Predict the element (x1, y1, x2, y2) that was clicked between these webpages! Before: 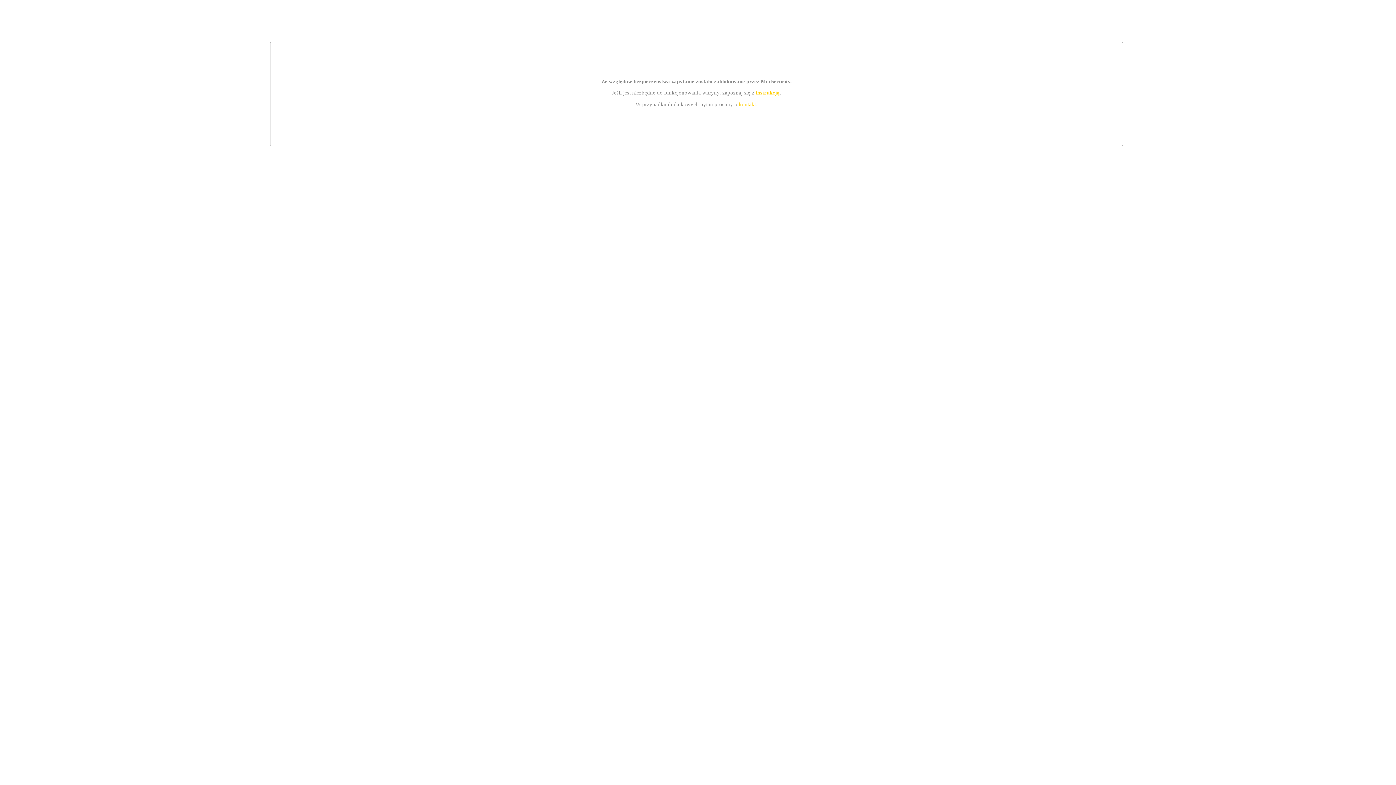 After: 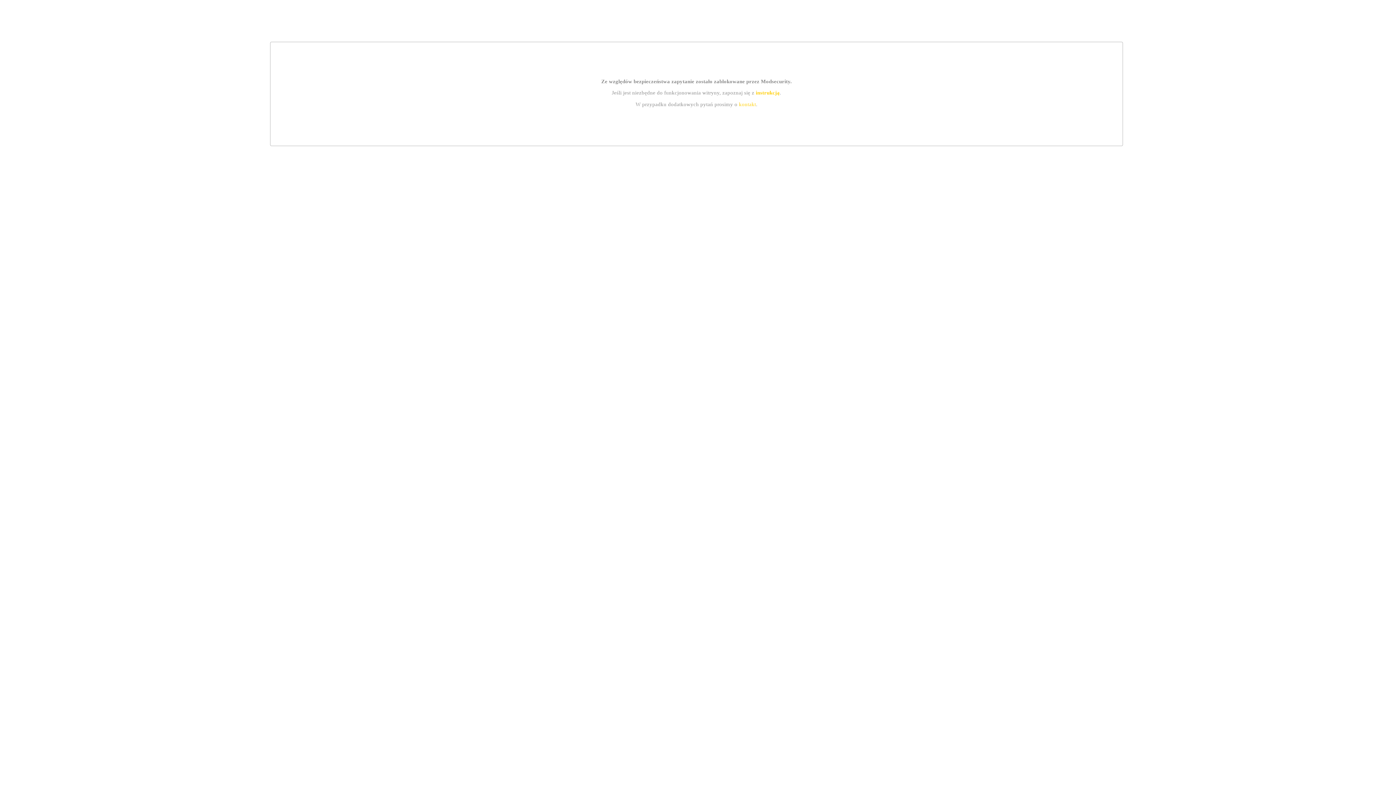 Action: bbox: (739, 101, 756, 107) label: kontakt